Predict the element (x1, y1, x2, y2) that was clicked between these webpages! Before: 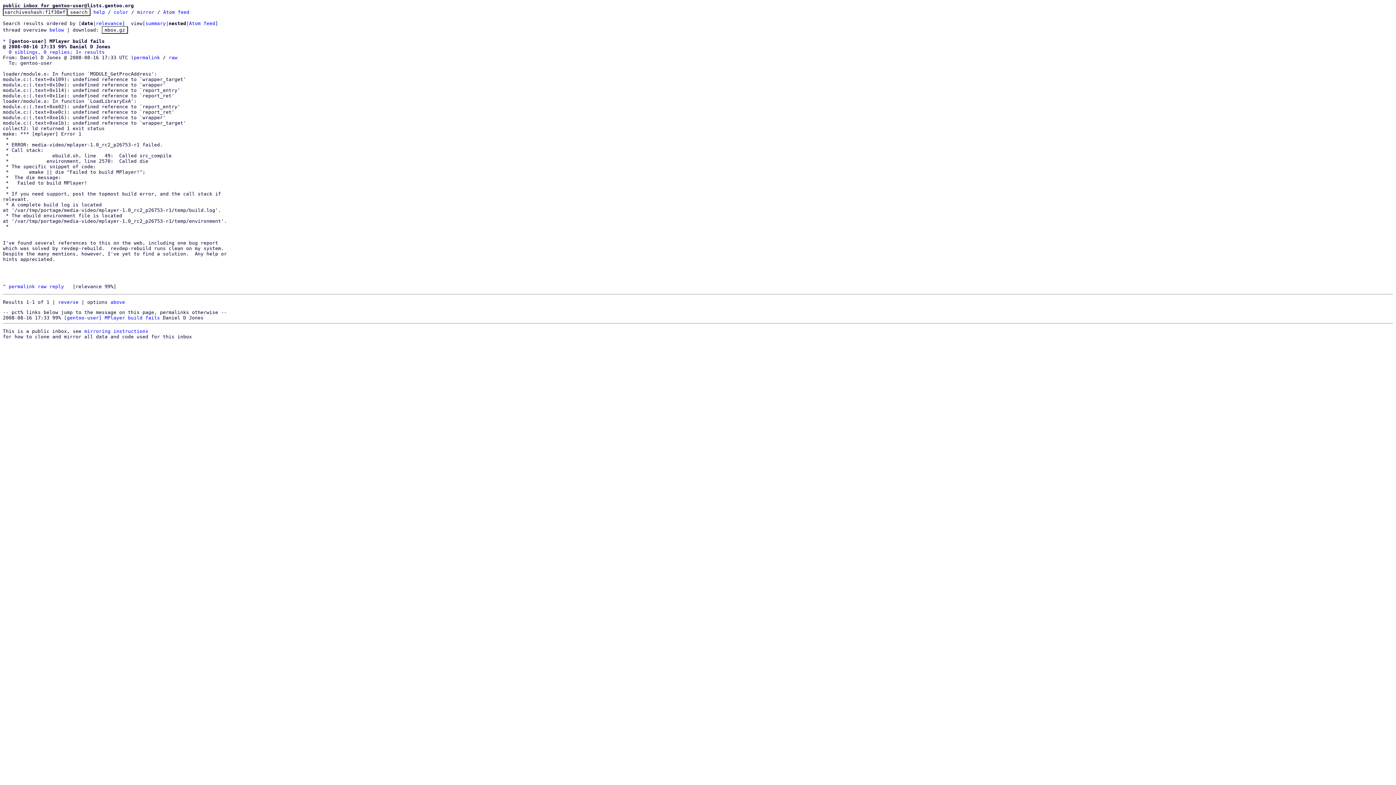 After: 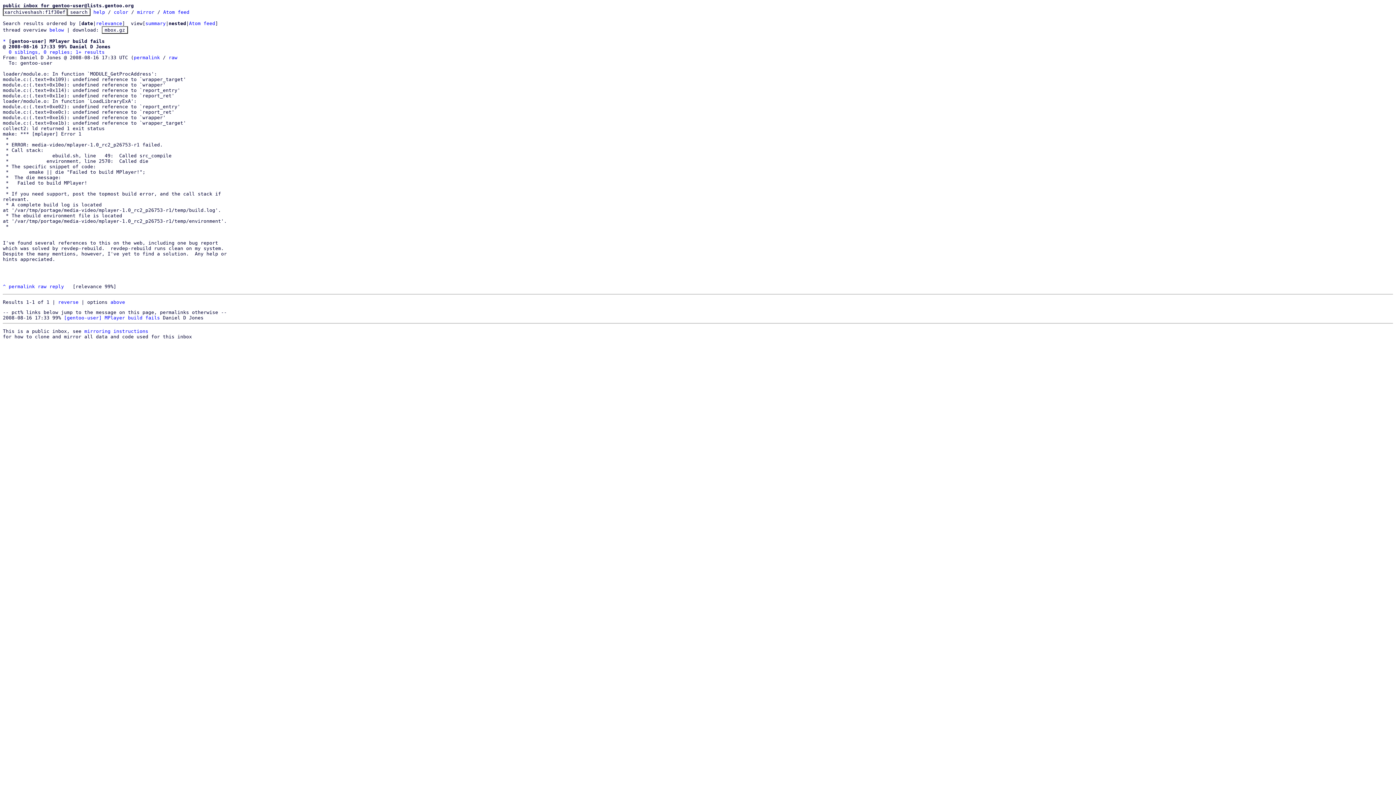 Action: bbox: (64, 315, 160, 320) label: [gentoo-user] MPlayer build fails